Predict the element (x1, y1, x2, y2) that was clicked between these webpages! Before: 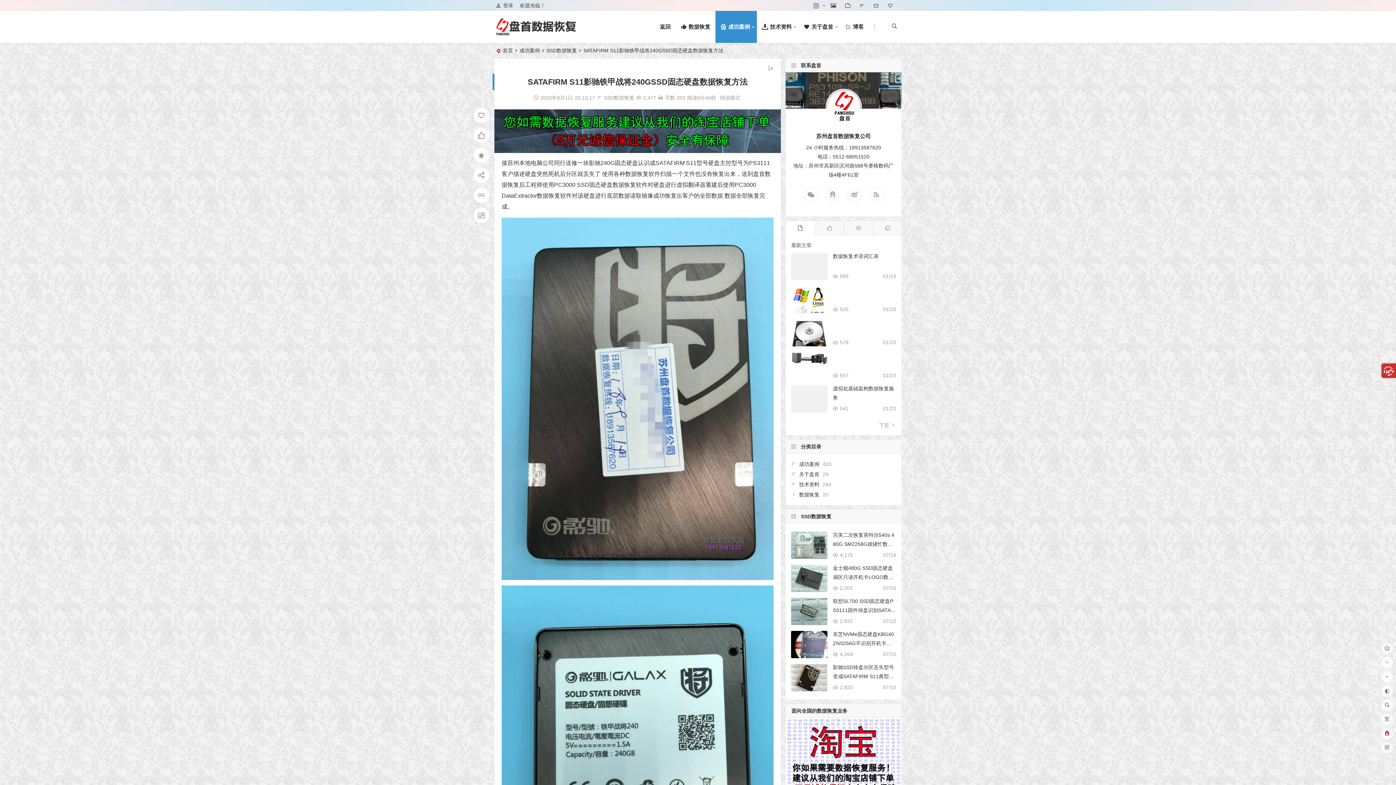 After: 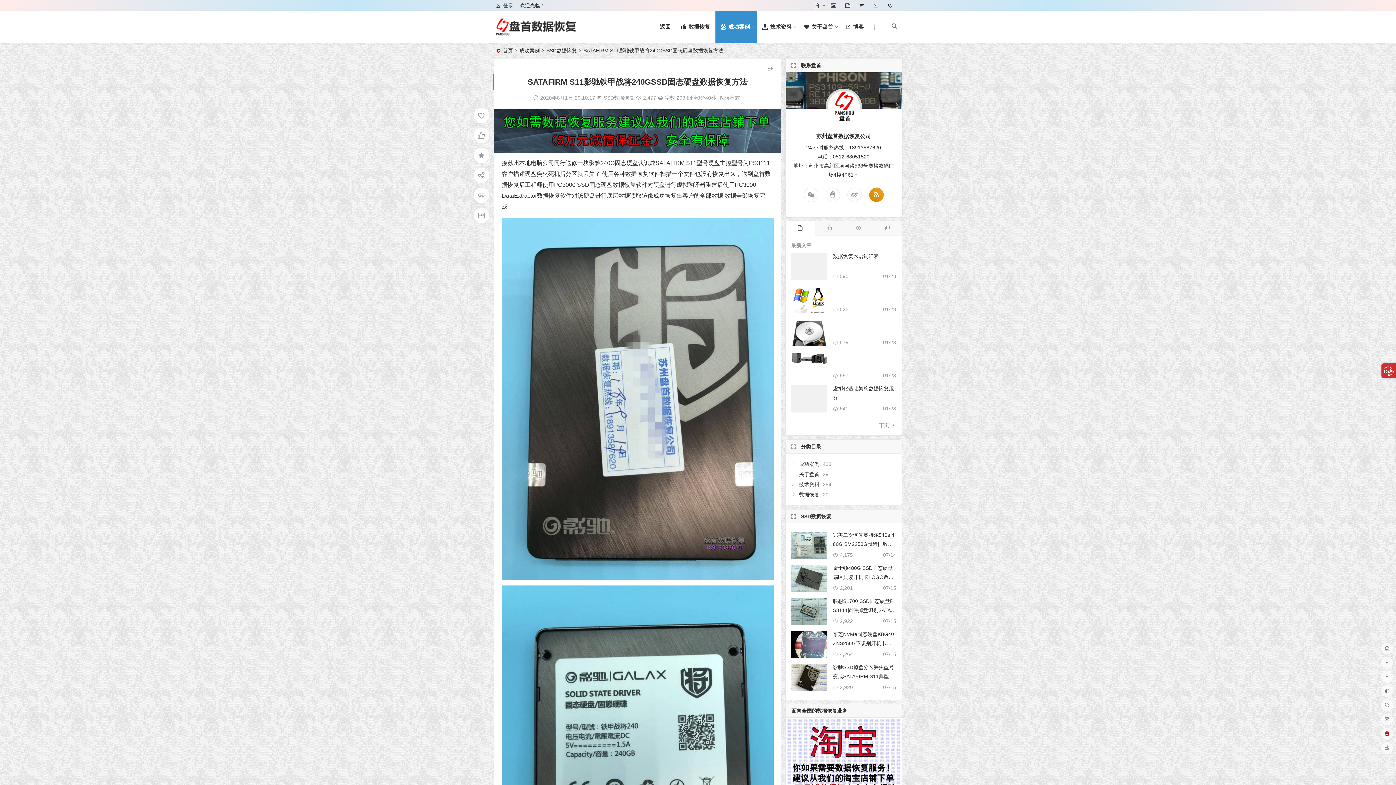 Action: bbox: (869, 187, 883, 202)